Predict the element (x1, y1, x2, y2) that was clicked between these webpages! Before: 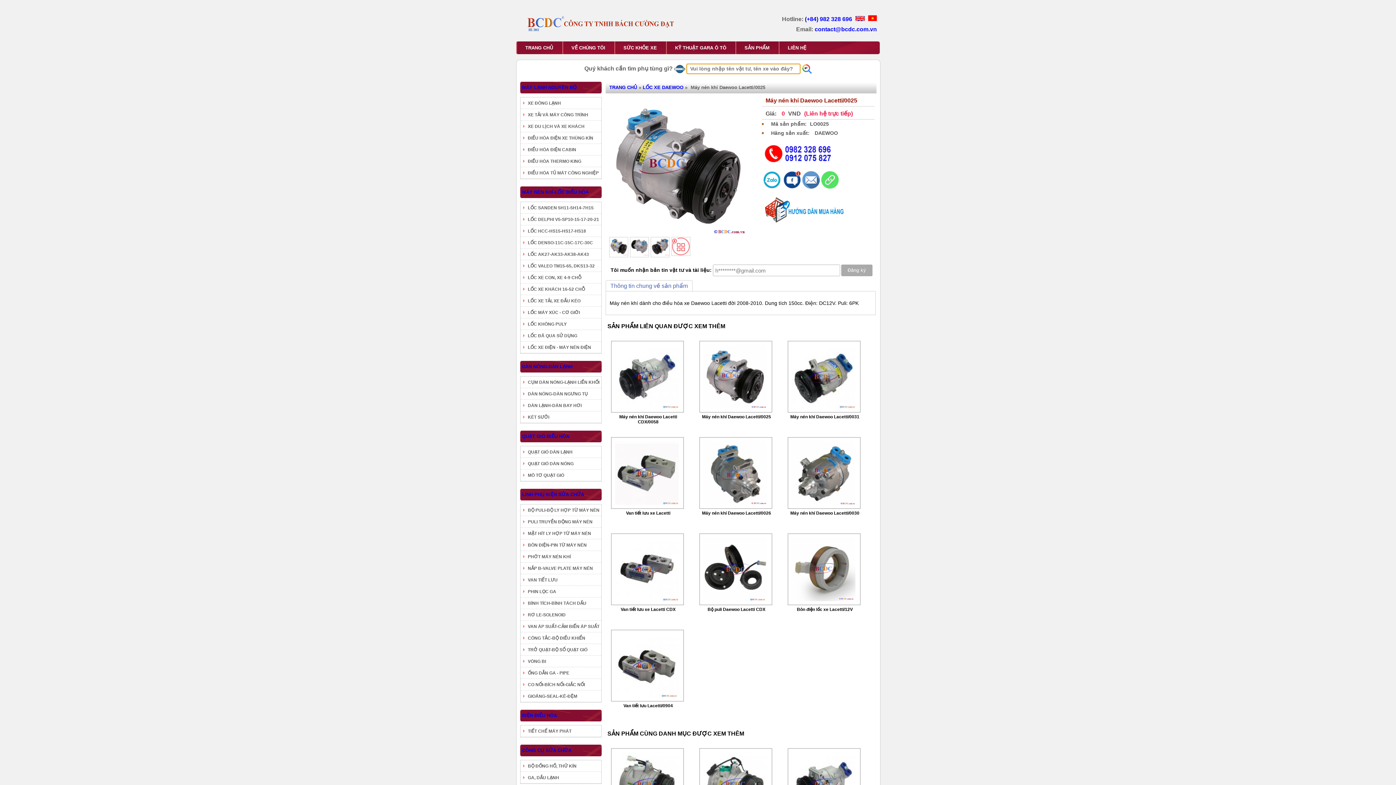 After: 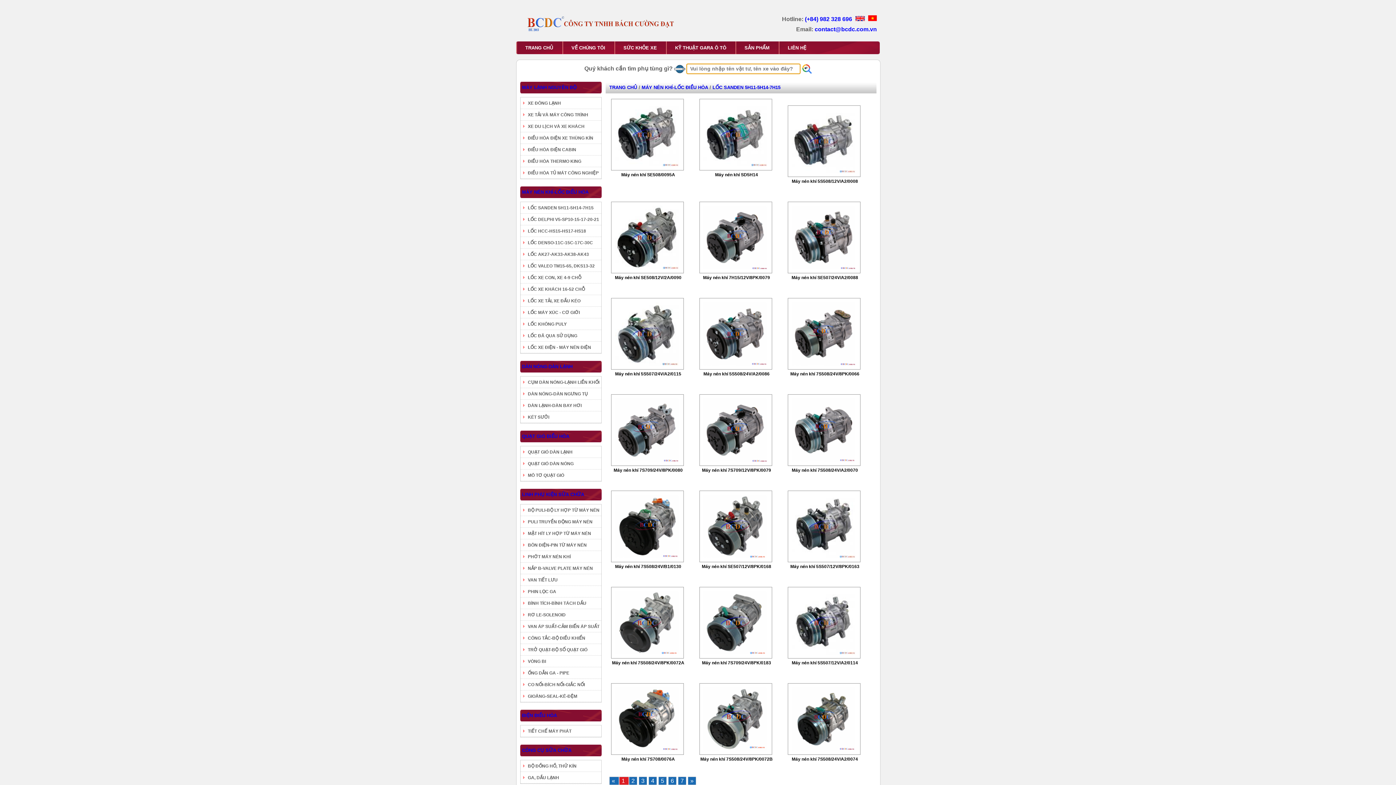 Action: label: LỐC SANDEN 5H11-5H14-7H15 bbox: (520, 205, 593, 210)